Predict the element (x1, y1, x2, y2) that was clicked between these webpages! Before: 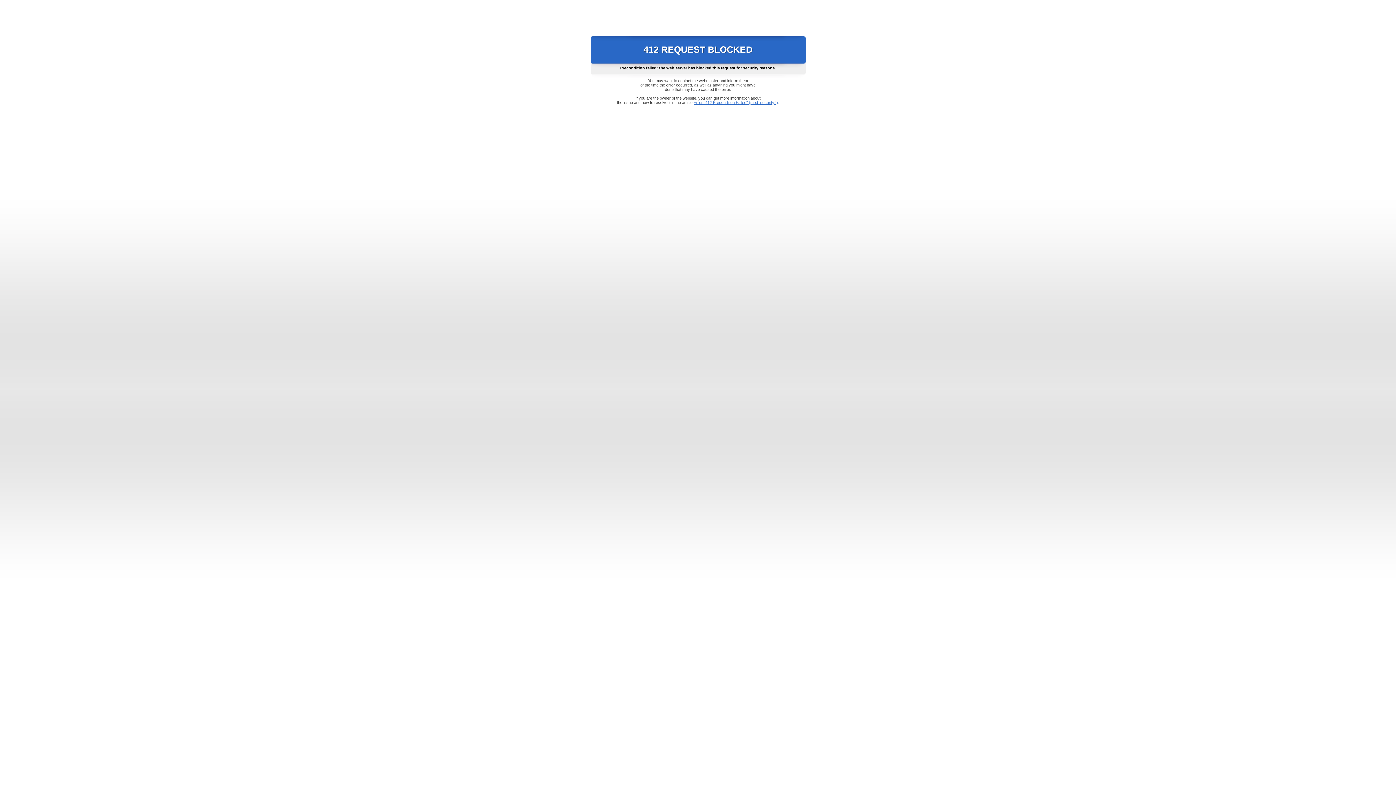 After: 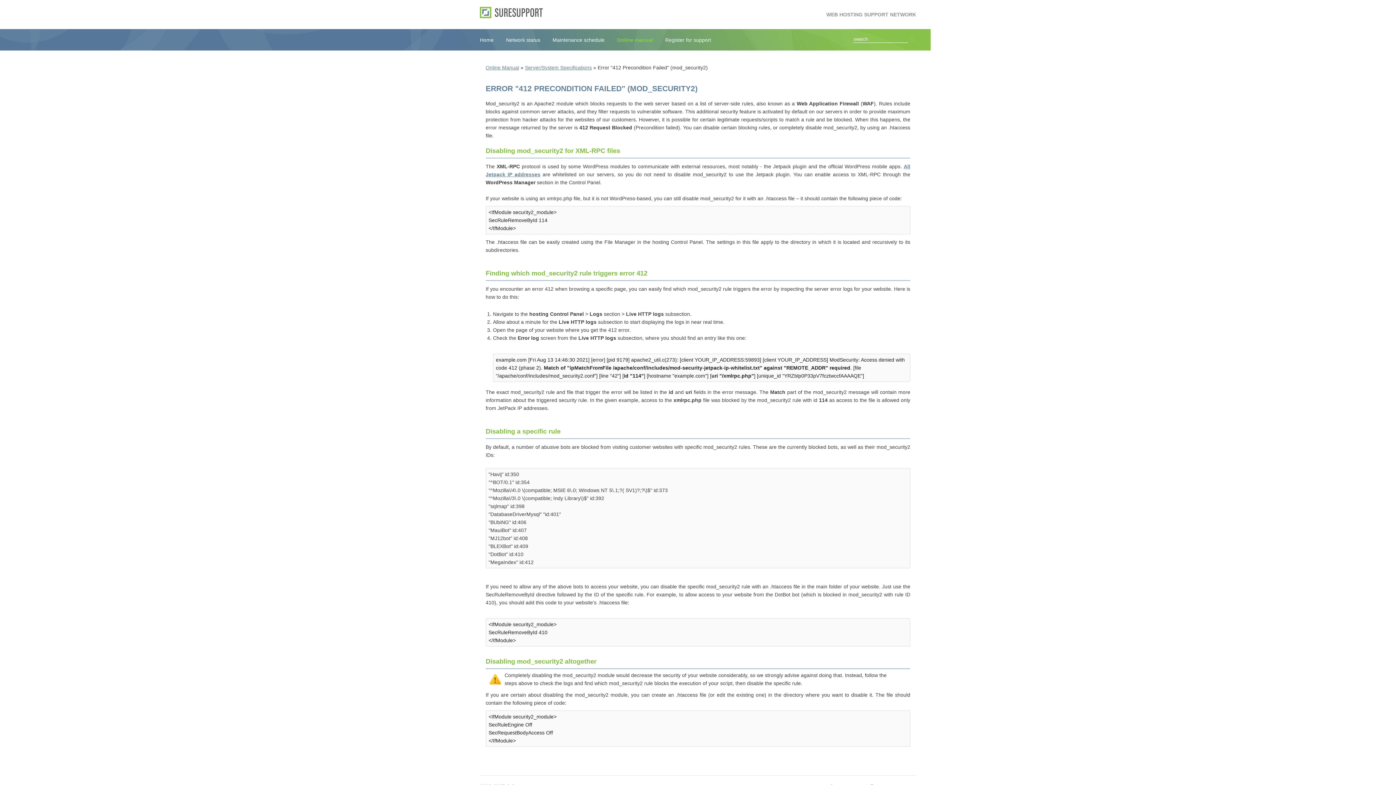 Action: label: Error "412 Precondition Failed" (mod_security2) bbox: (693, 100, 778, 104)